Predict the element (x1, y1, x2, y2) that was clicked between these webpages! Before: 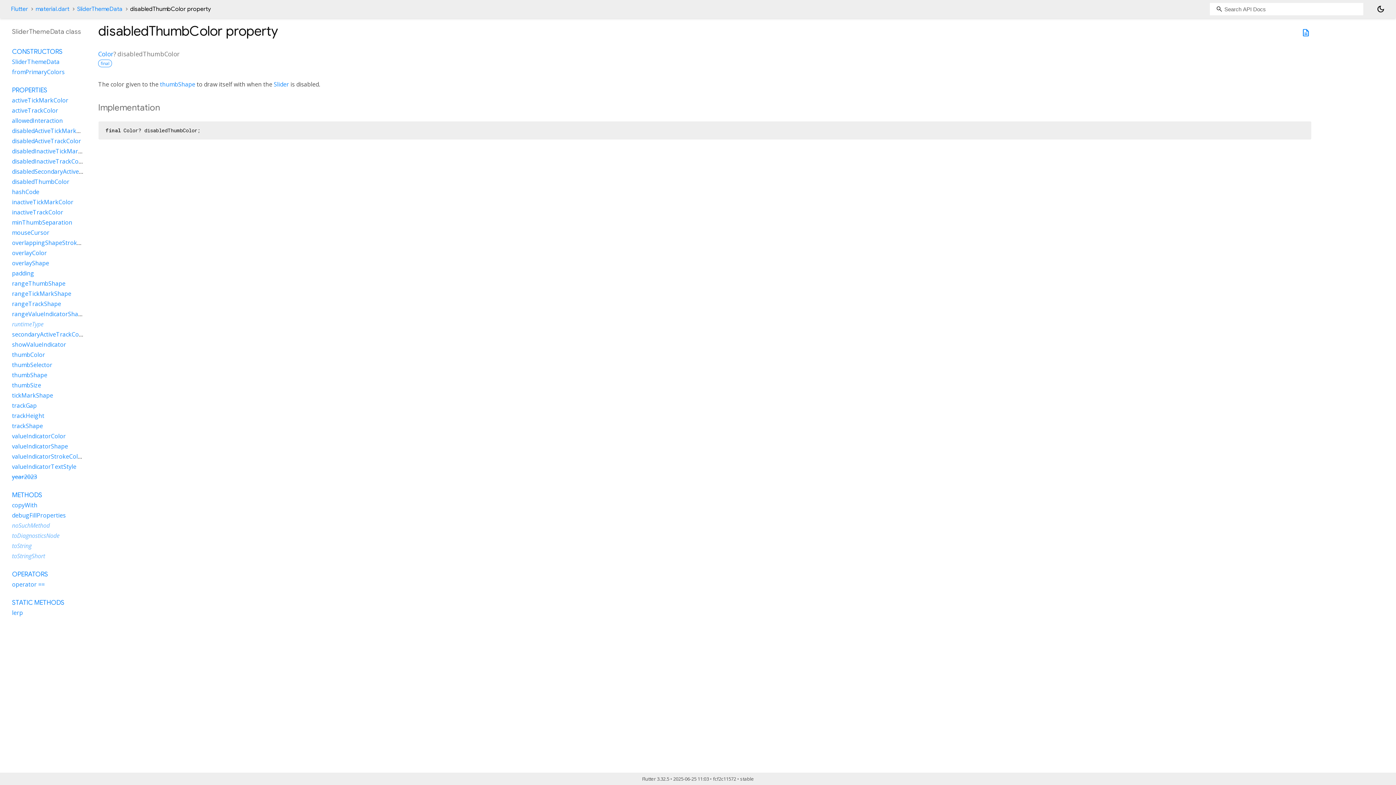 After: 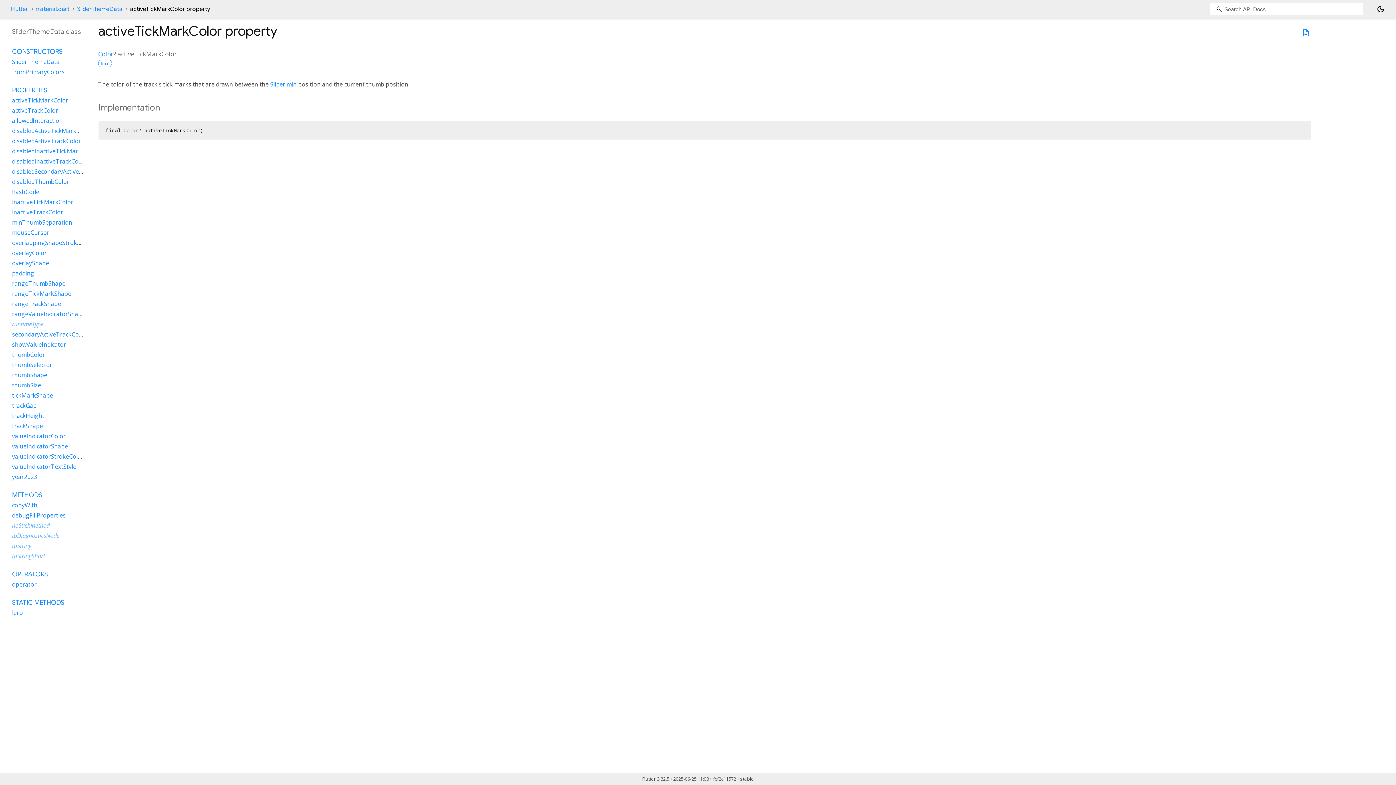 Action: bbox: (12, 96, 68, 104) label: activeTickMarkColor